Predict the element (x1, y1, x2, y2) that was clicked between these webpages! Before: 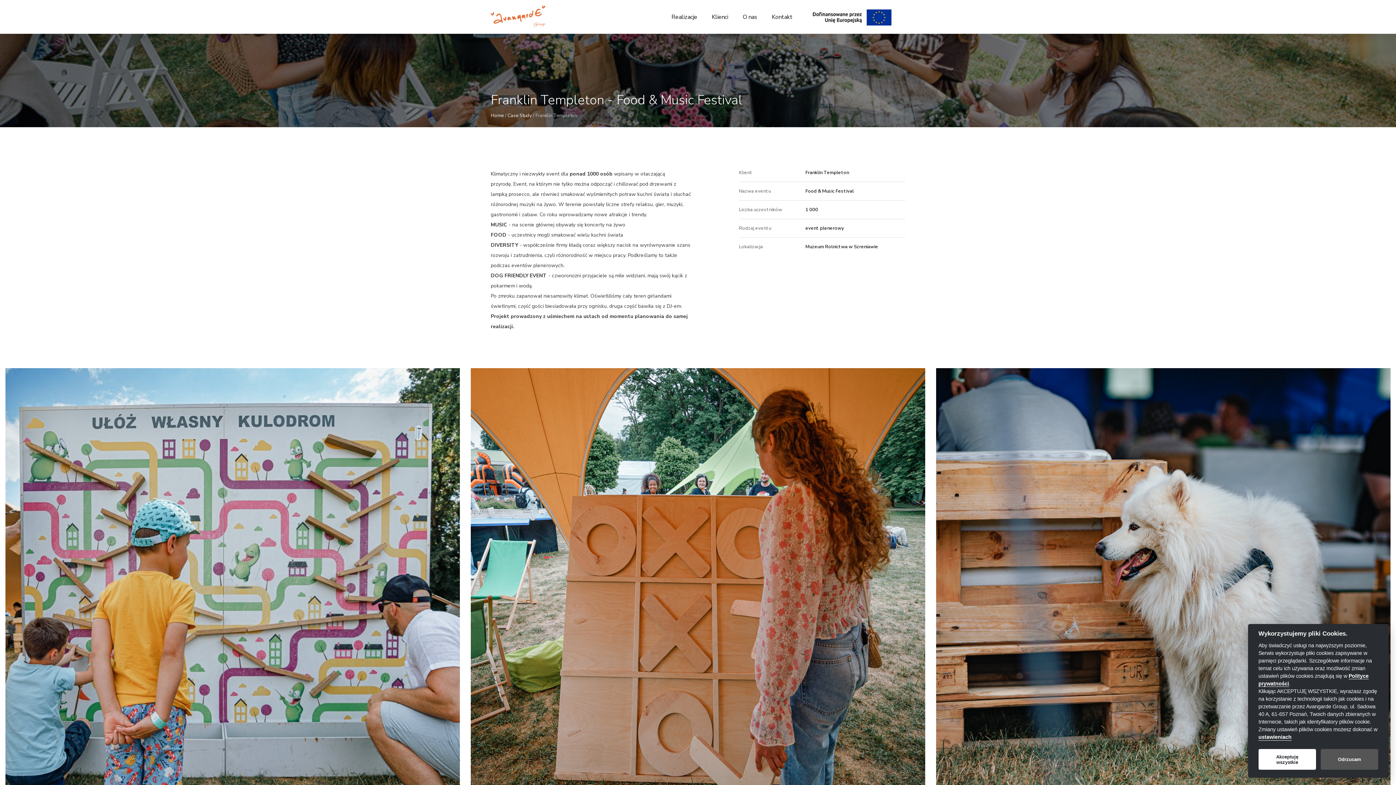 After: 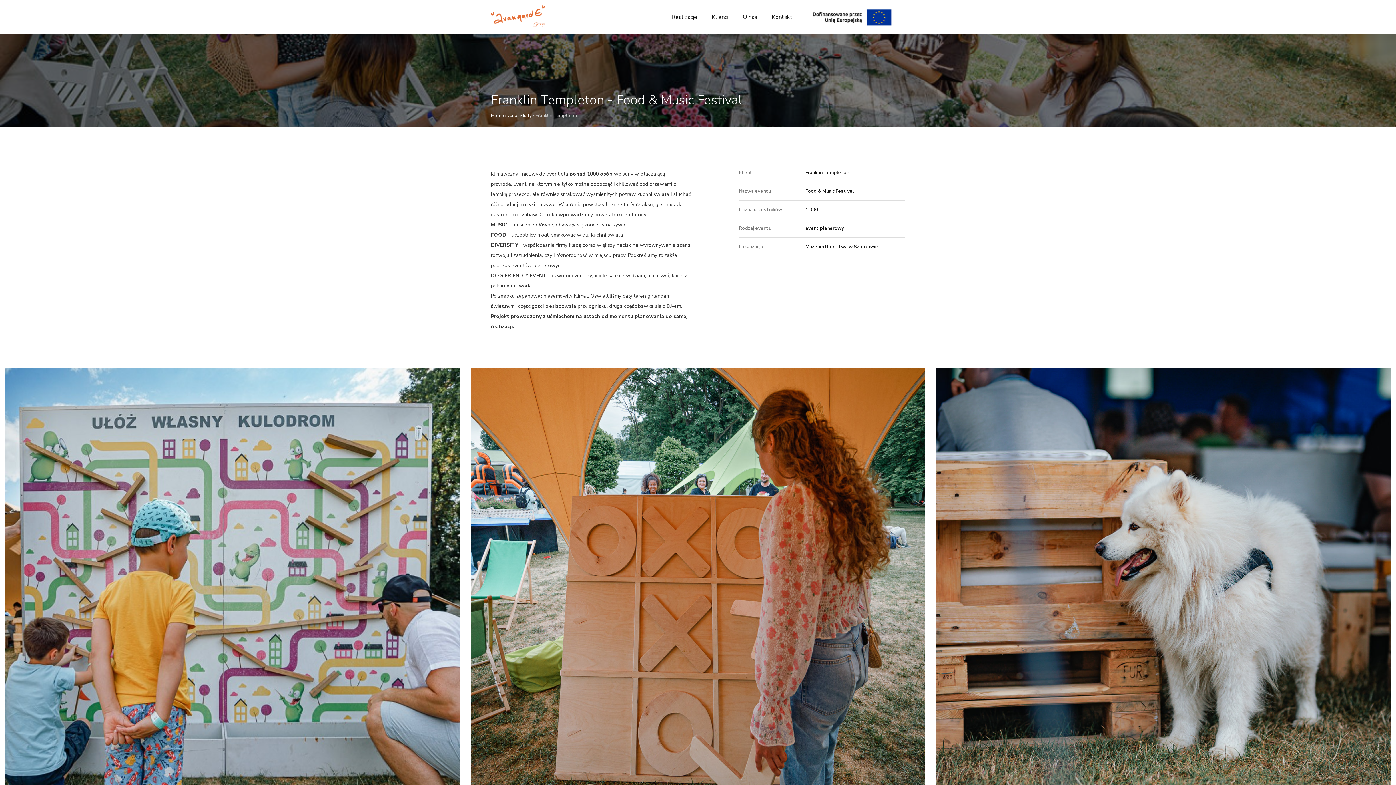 Action: label: Akceptuję wszystkie bbox: (1258, 749, 1316, 770)